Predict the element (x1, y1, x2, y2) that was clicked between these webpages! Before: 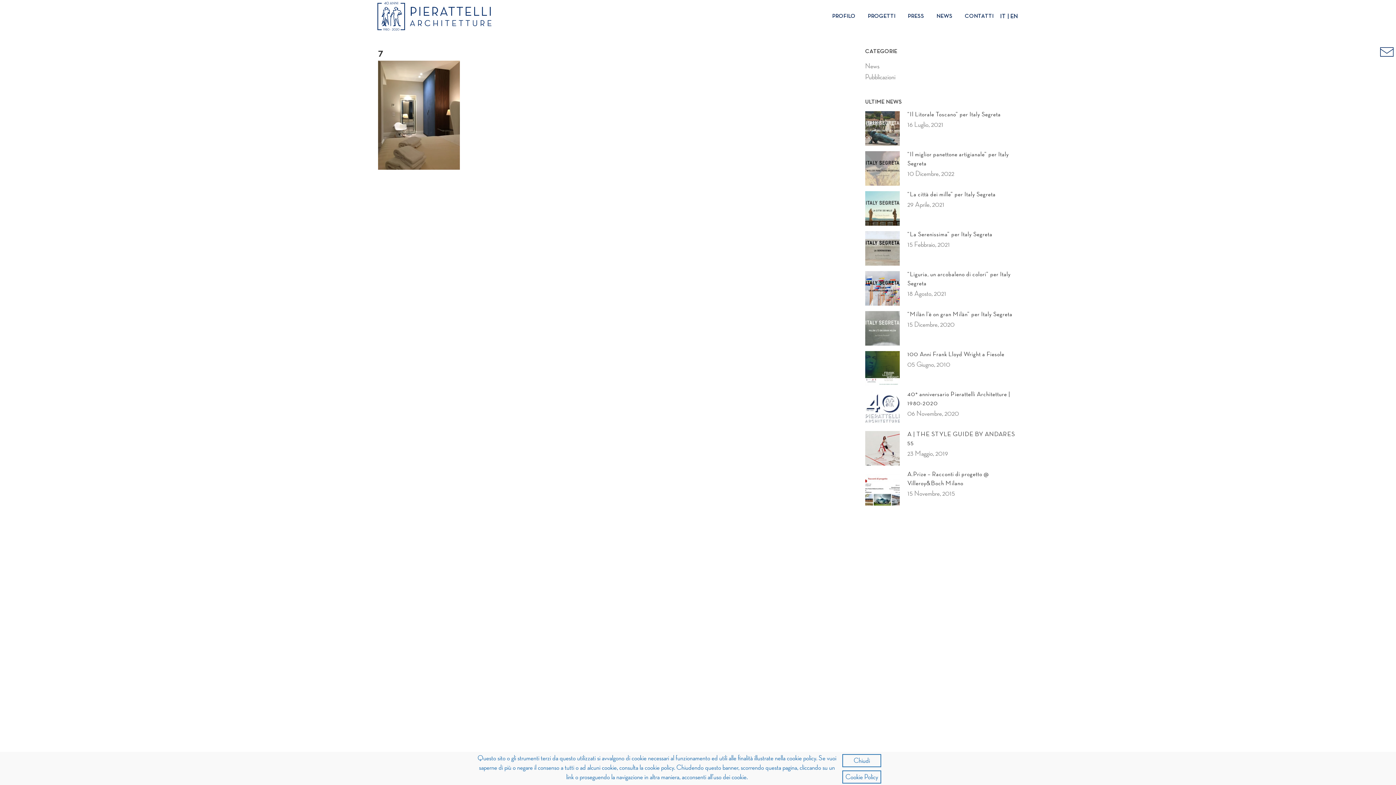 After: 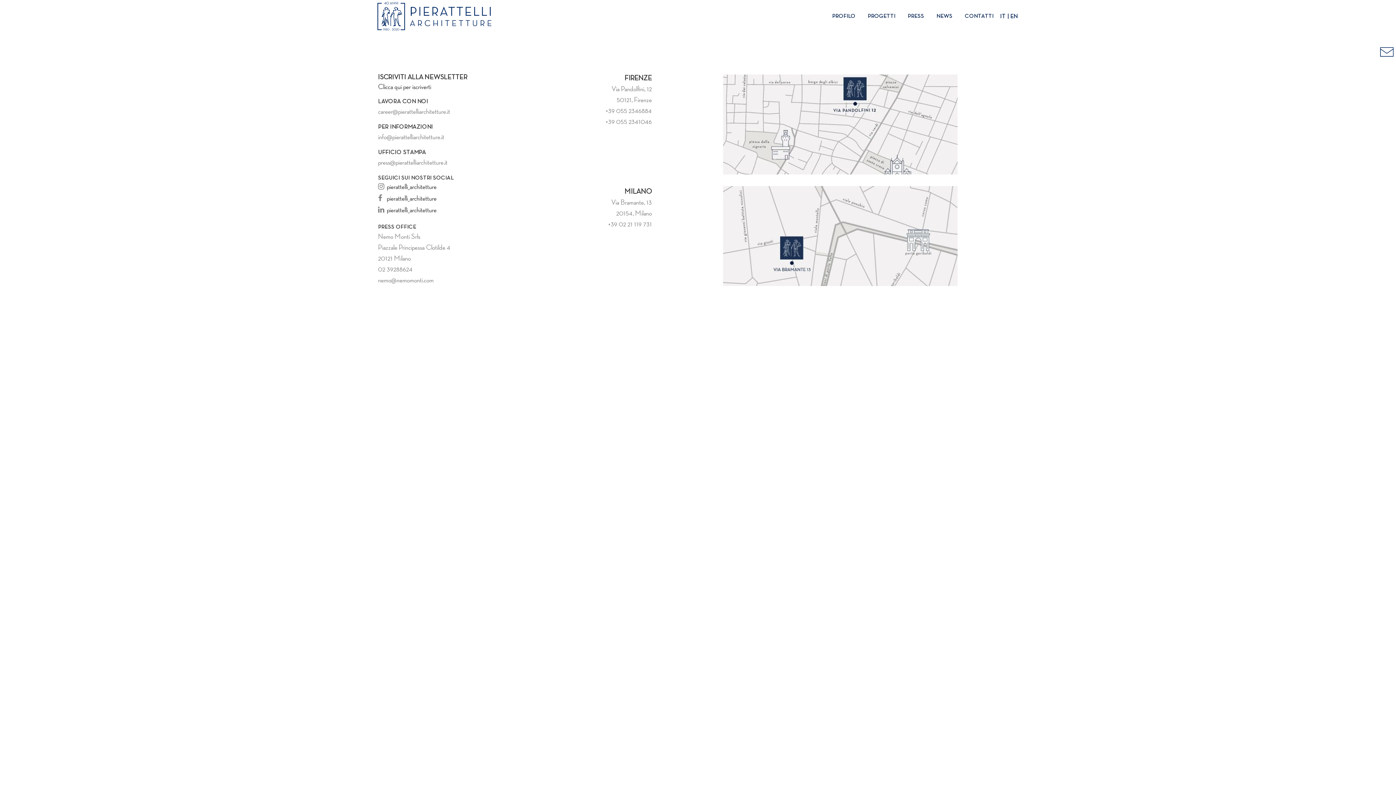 Action: bbox: (958, 0, 1000, 32) label: CONTATTI